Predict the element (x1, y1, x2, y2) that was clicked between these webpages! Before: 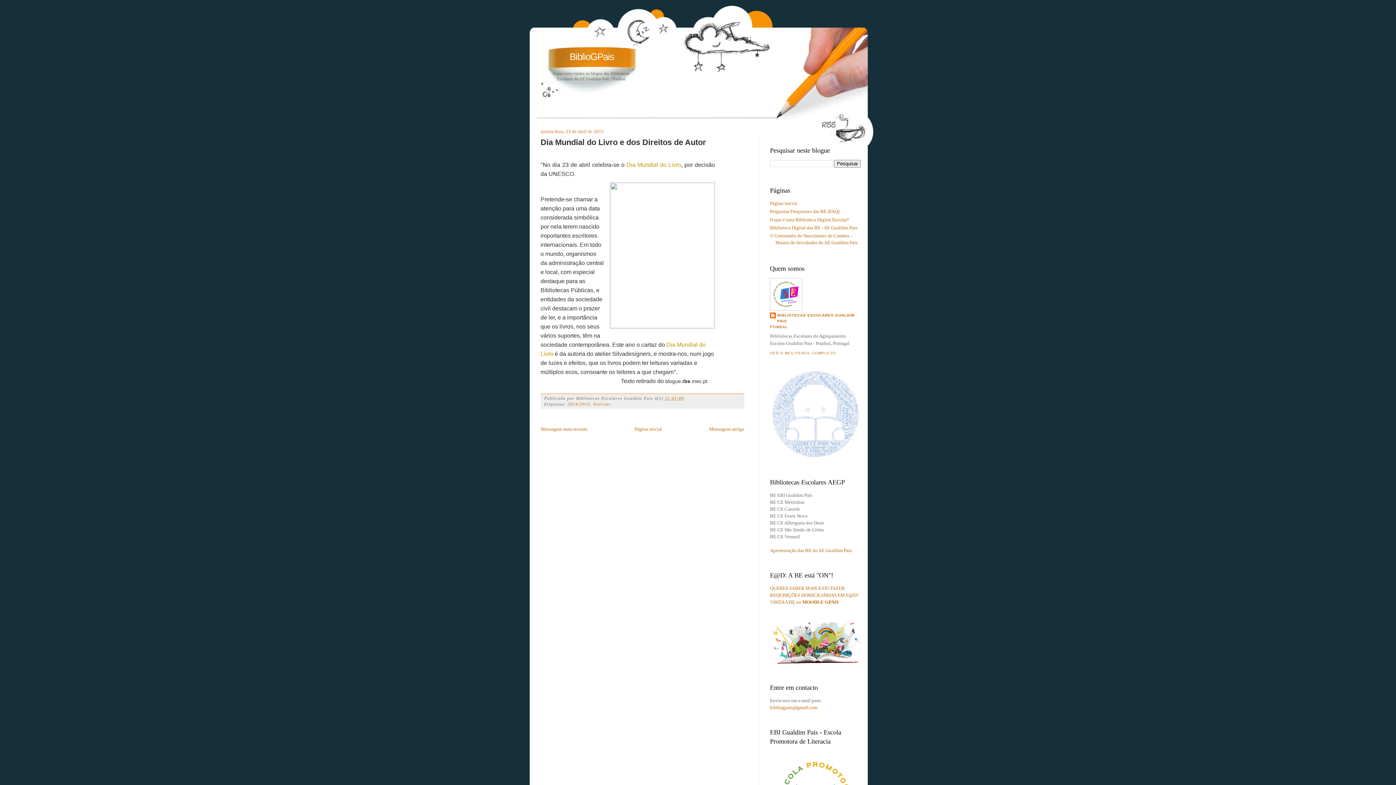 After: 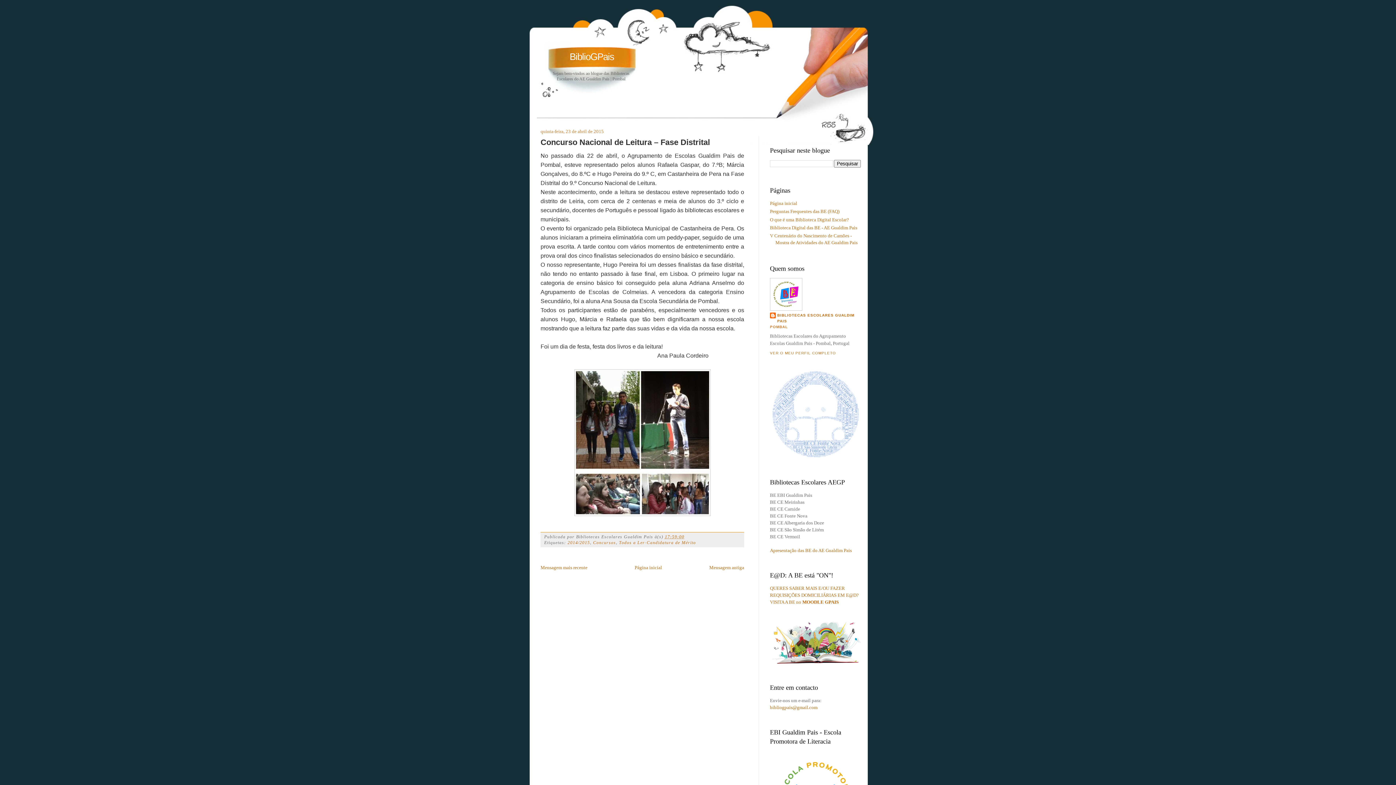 Action: label: Mensagem mais recente bbox: (540, 426, 587, 432)